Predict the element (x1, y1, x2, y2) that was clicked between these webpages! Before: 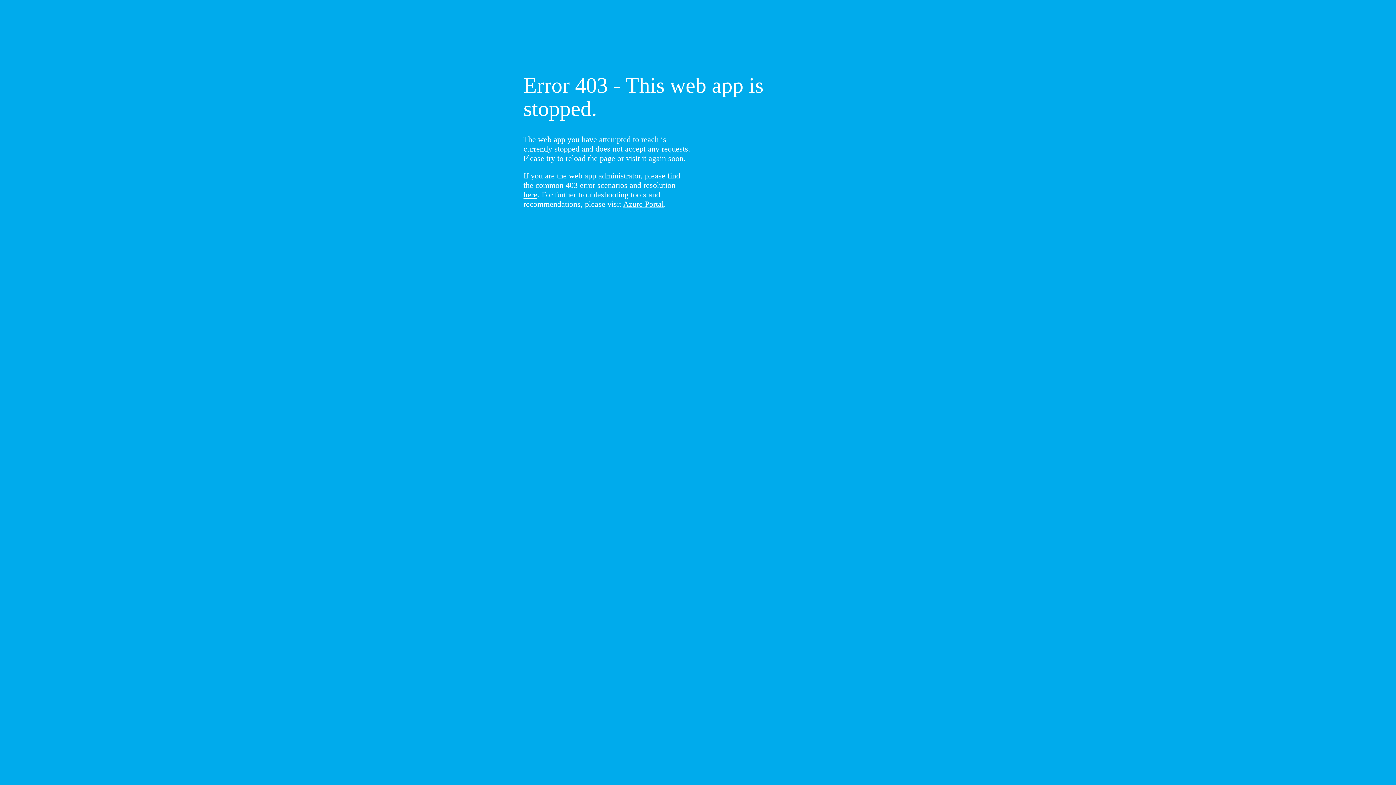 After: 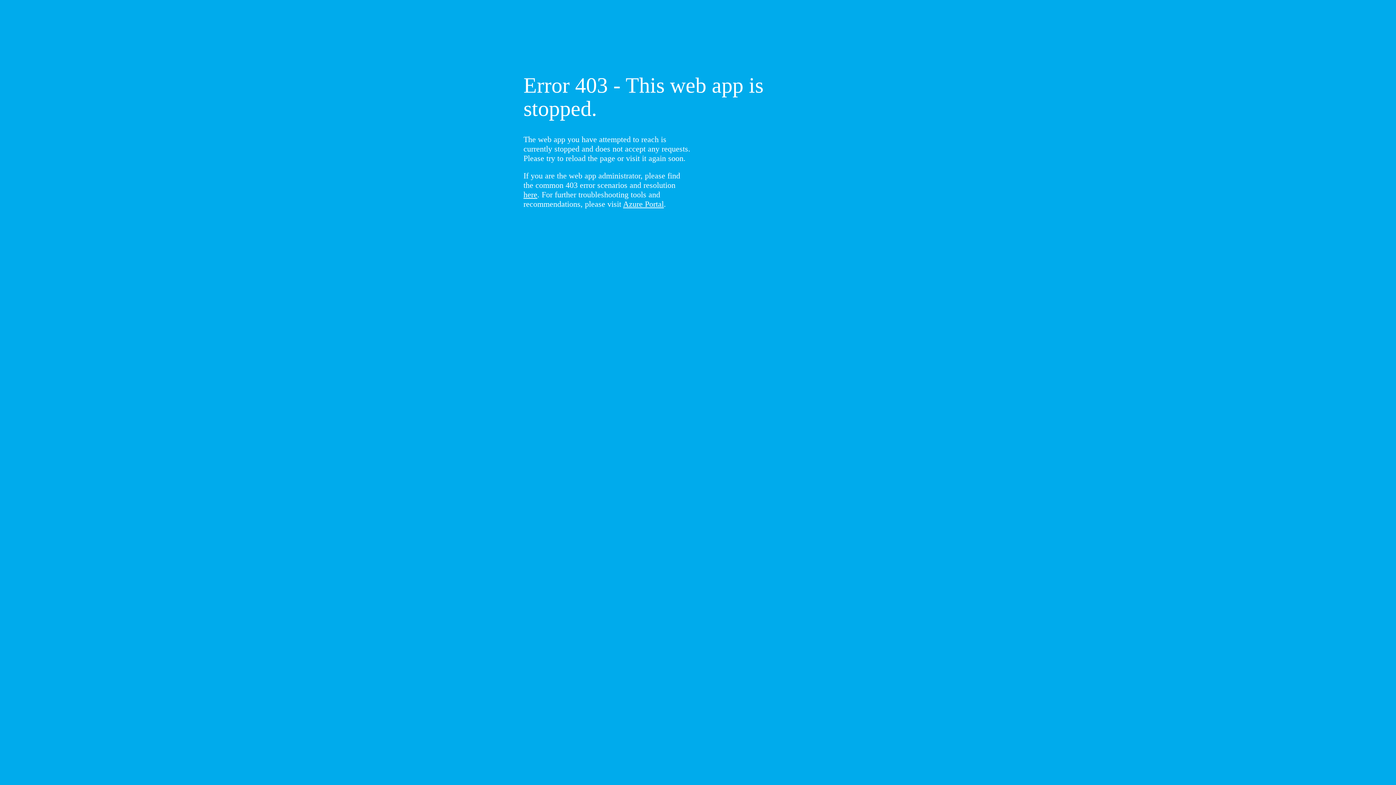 Action: label: here bbox: (523, 190, 537, 199)